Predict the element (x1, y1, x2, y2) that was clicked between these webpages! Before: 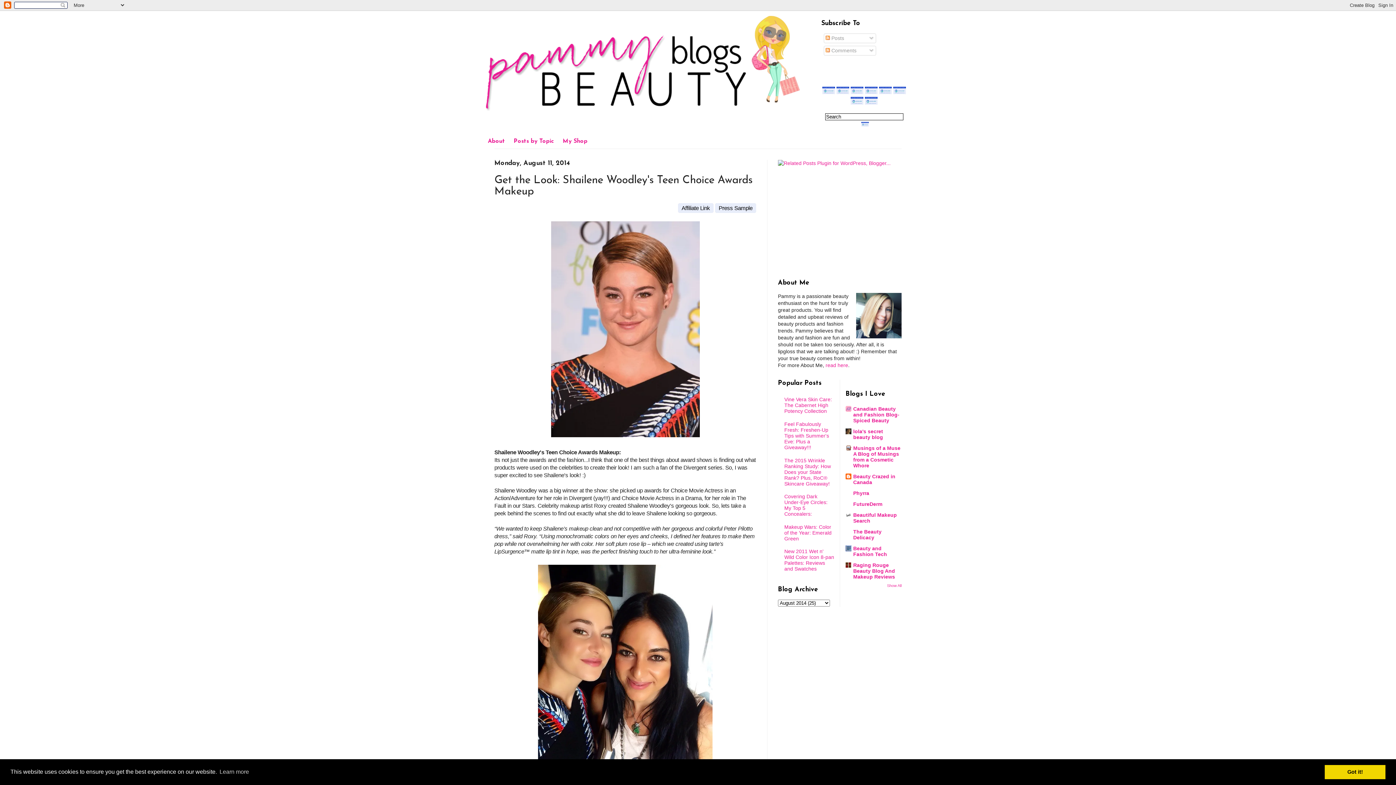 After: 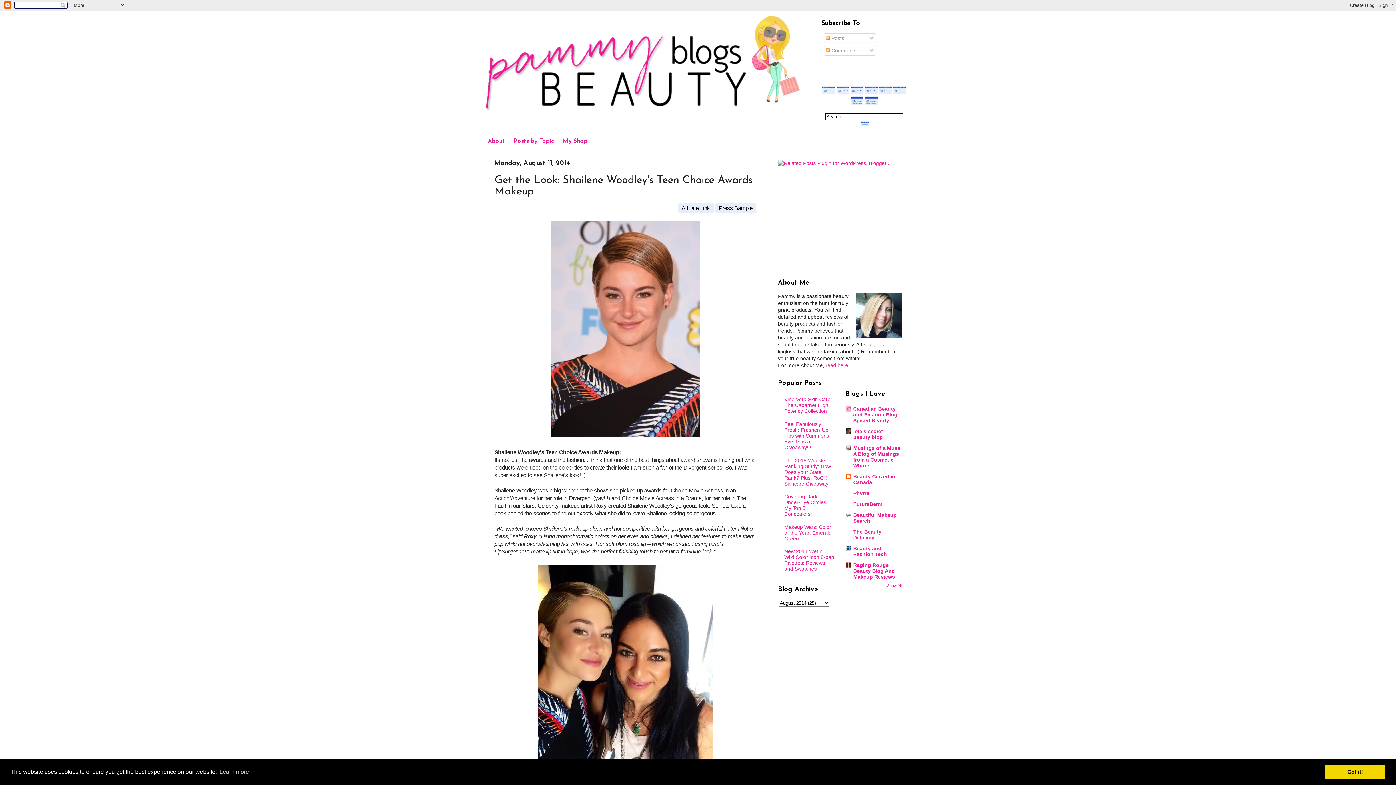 Action: label: The Beauty Delicacy bbox: (853, 529, 881, 540)